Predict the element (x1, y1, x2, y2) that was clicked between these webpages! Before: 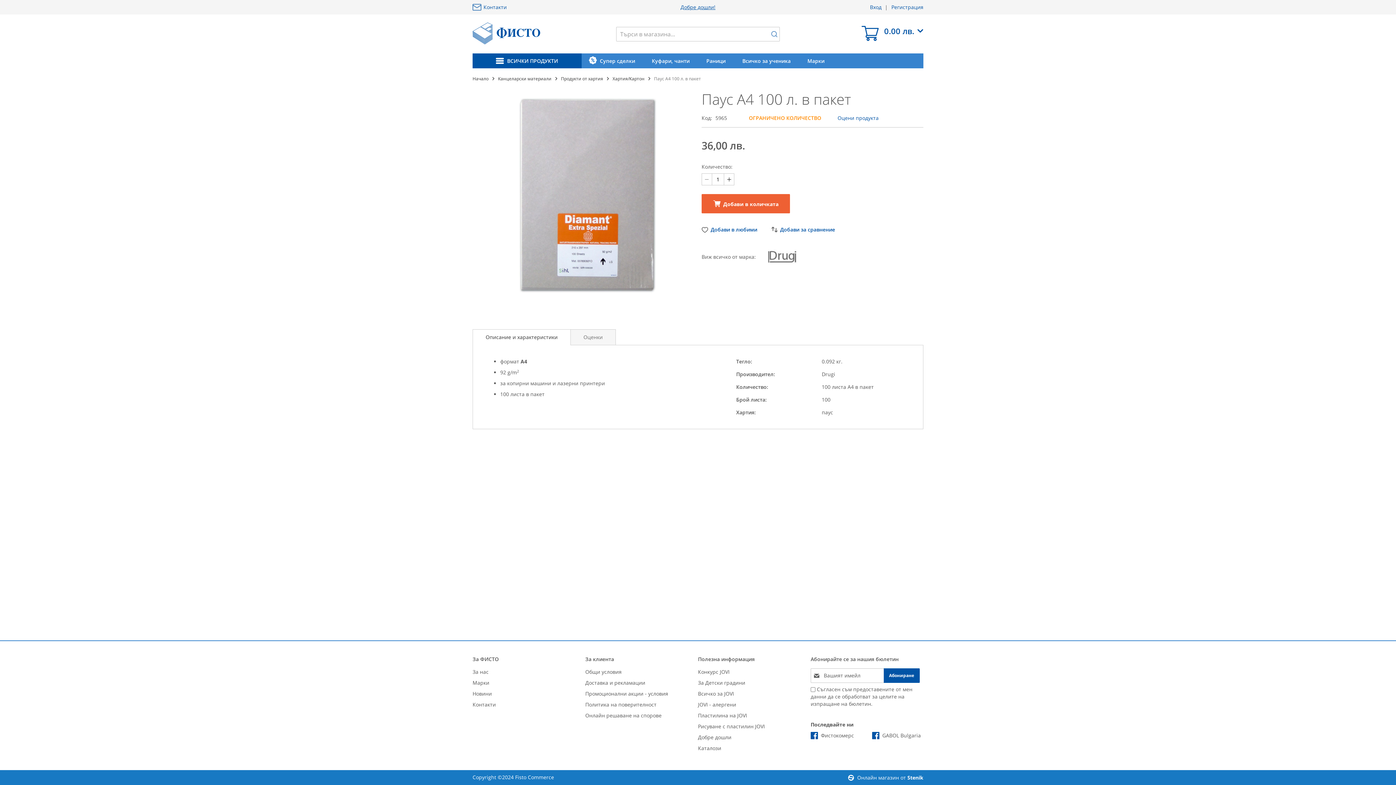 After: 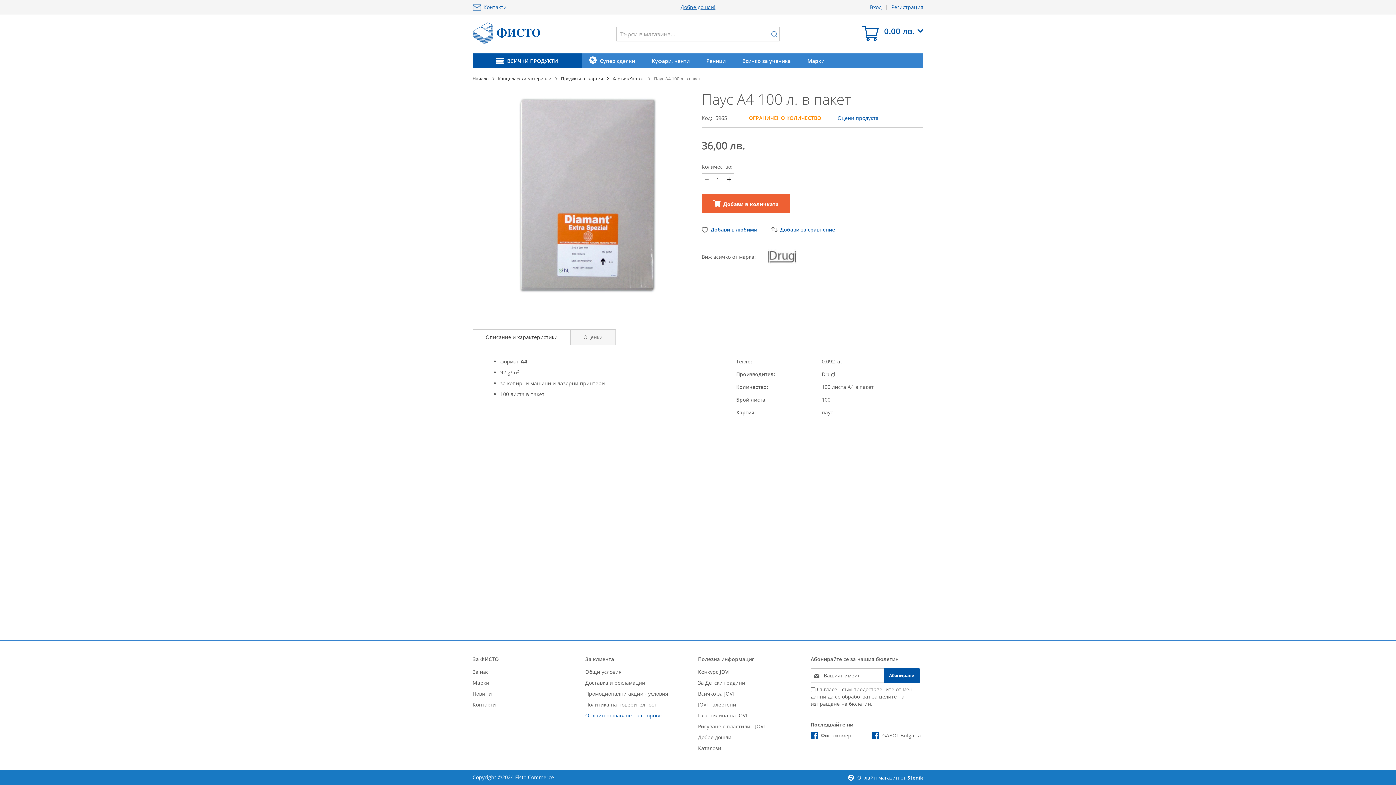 Action: label: Онлайн решаване на спорове bbox: (585, 712, 661, 719)